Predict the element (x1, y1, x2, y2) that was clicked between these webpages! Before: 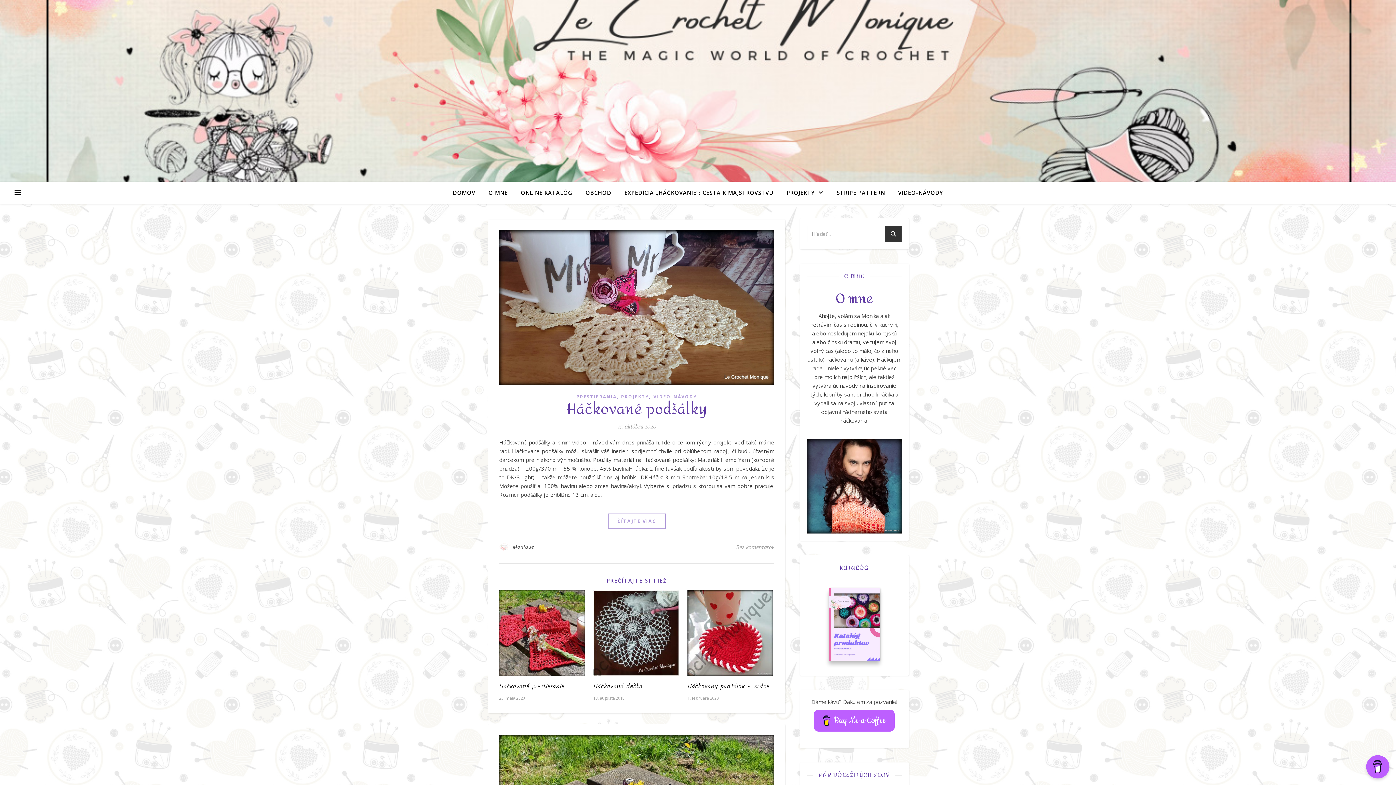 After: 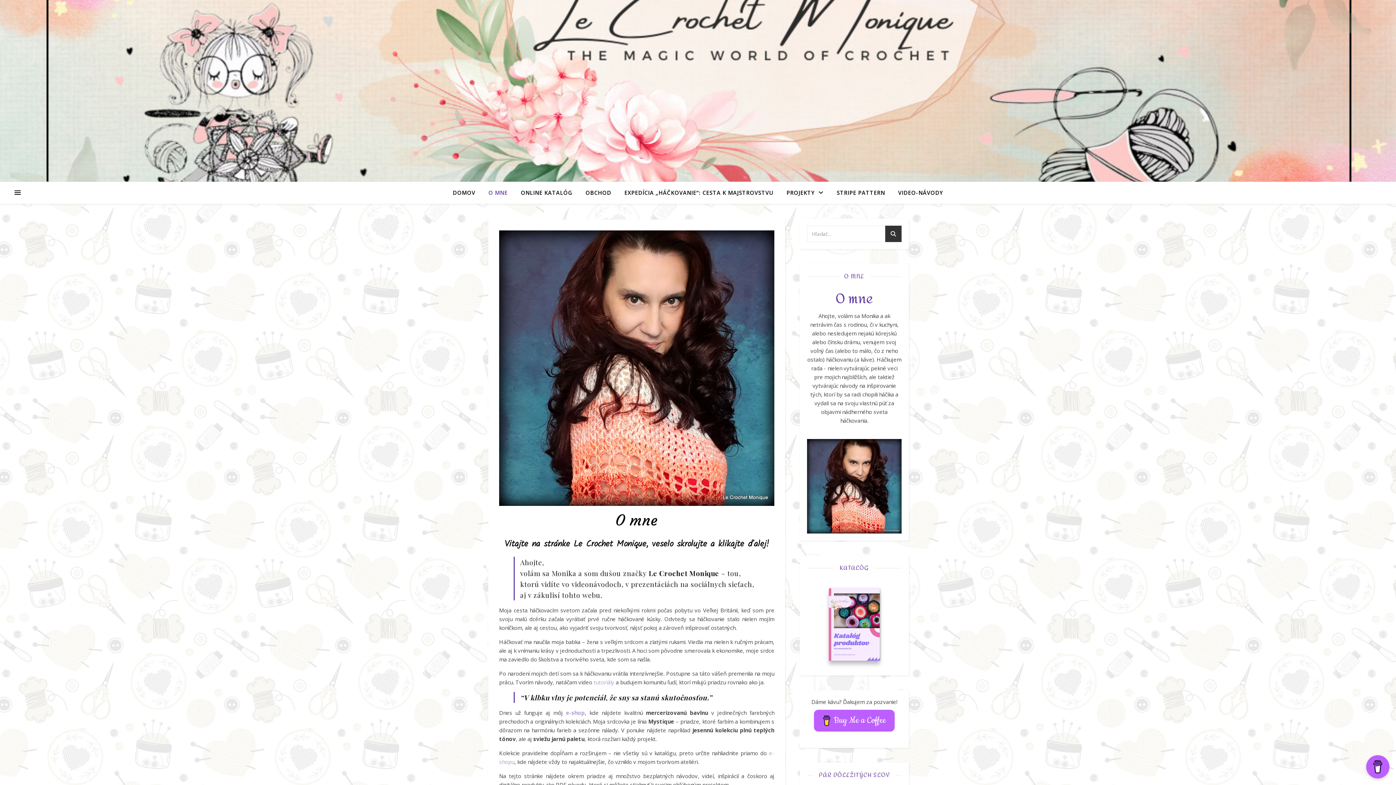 Action: label: O mne bbox: (835, 286, 873, 311)